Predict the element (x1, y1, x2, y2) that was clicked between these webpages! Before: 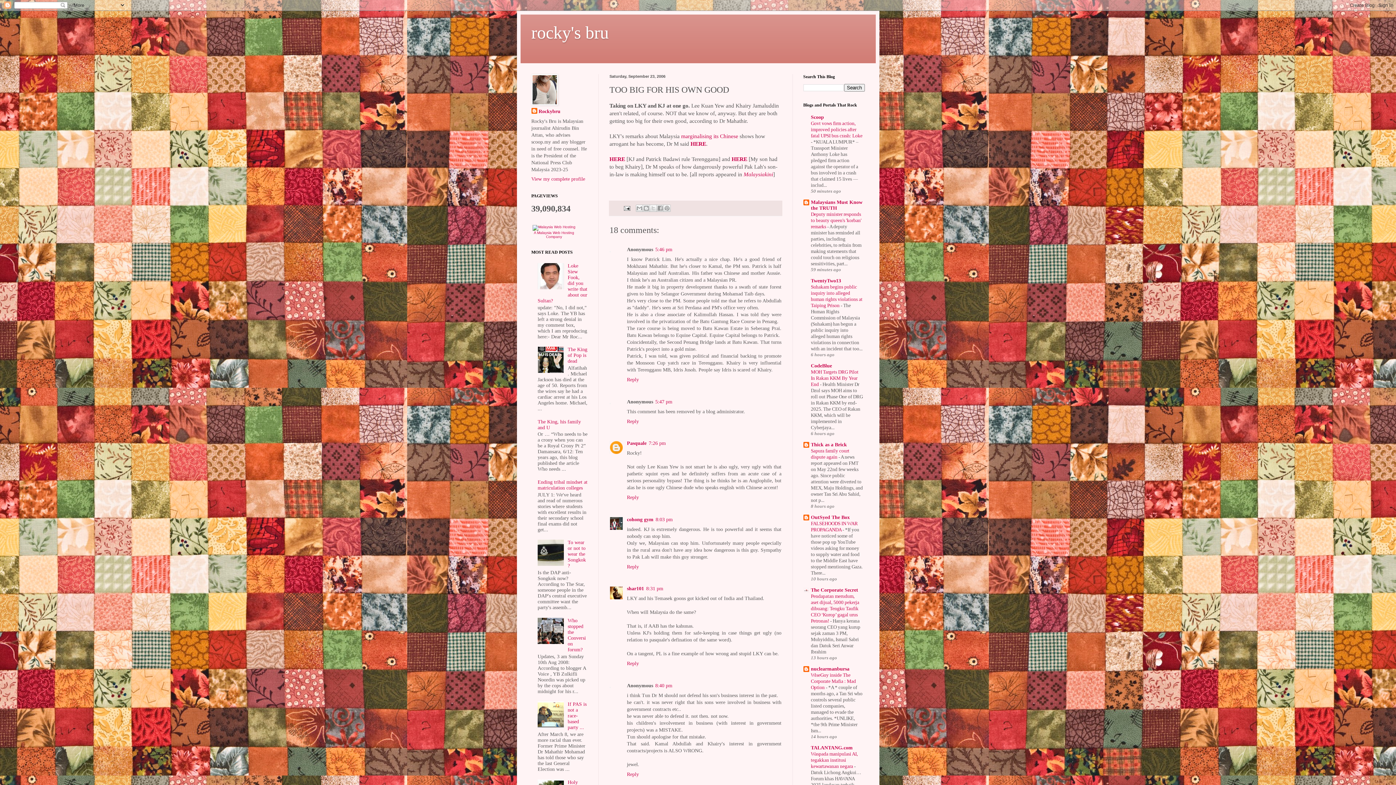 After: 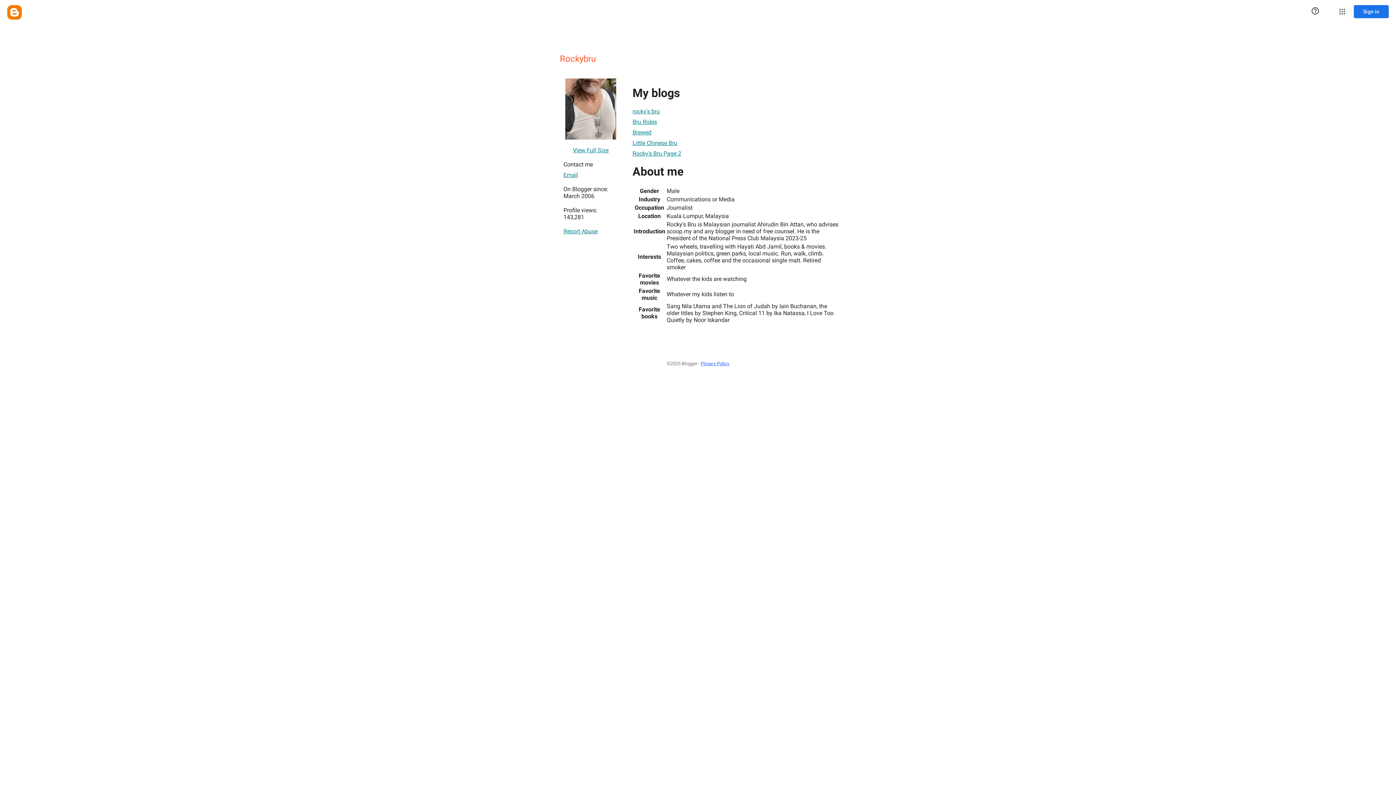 Action: bbox: (531, 176, 585, 181) label: View my complete profile